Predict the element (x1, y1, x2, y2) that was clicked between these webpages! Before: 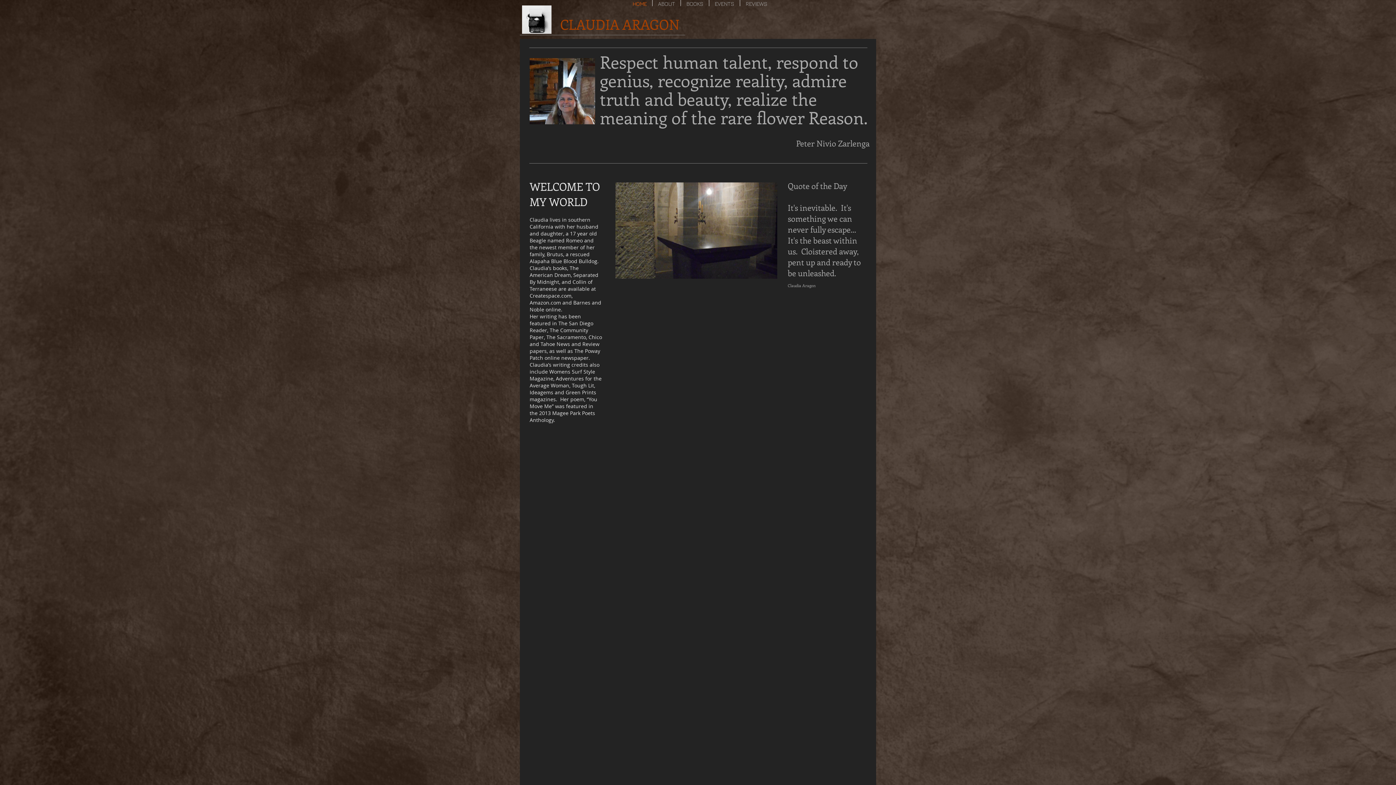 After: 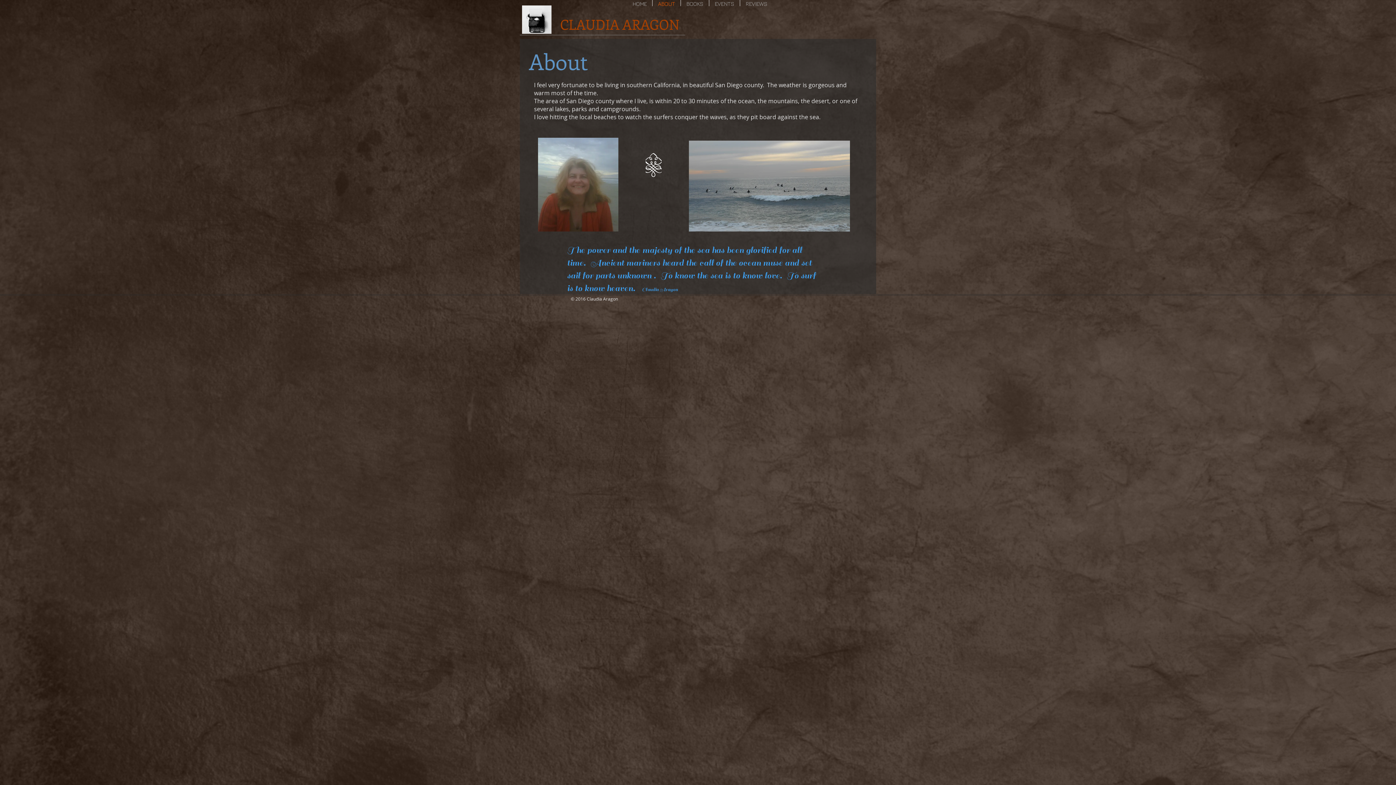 Action: label: ABOUT bbox: (652, 0, 680, 6)